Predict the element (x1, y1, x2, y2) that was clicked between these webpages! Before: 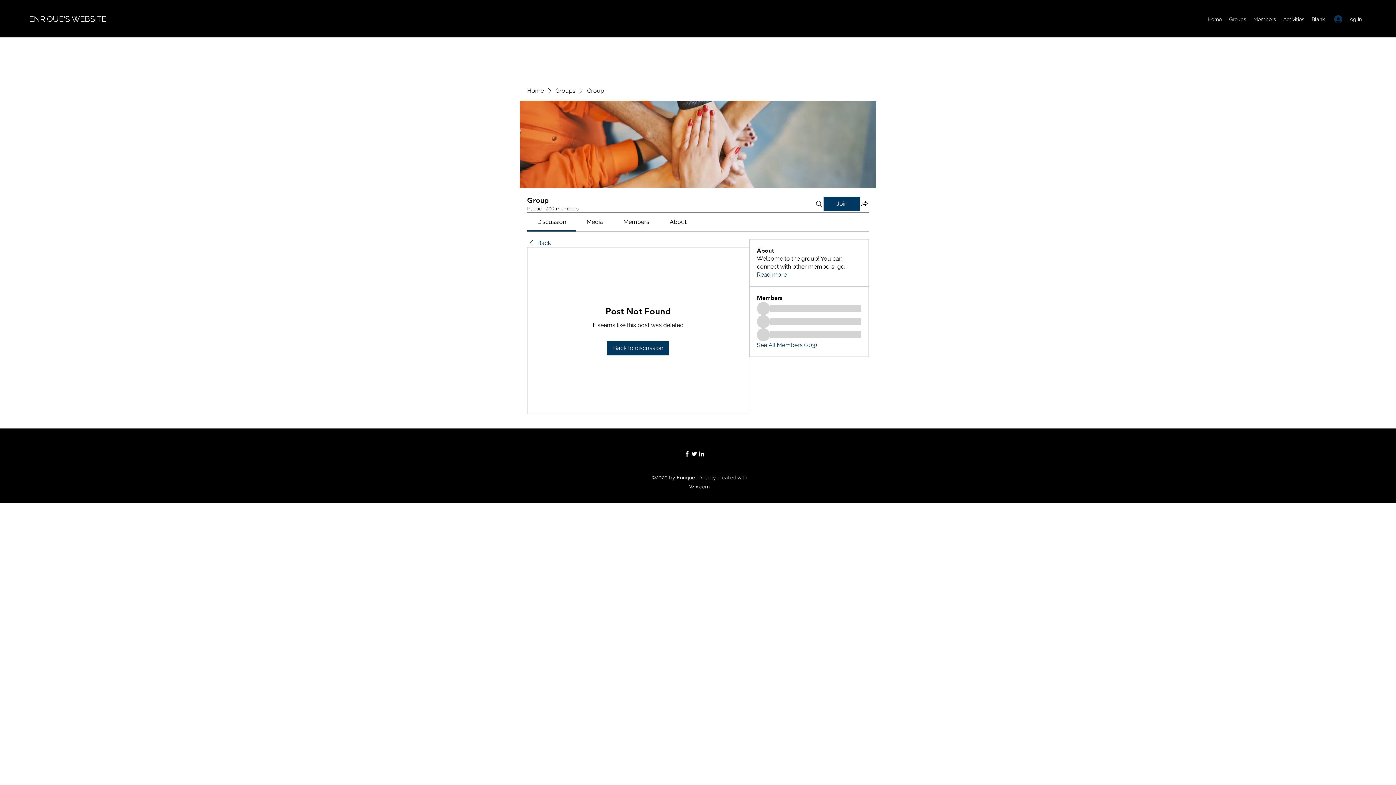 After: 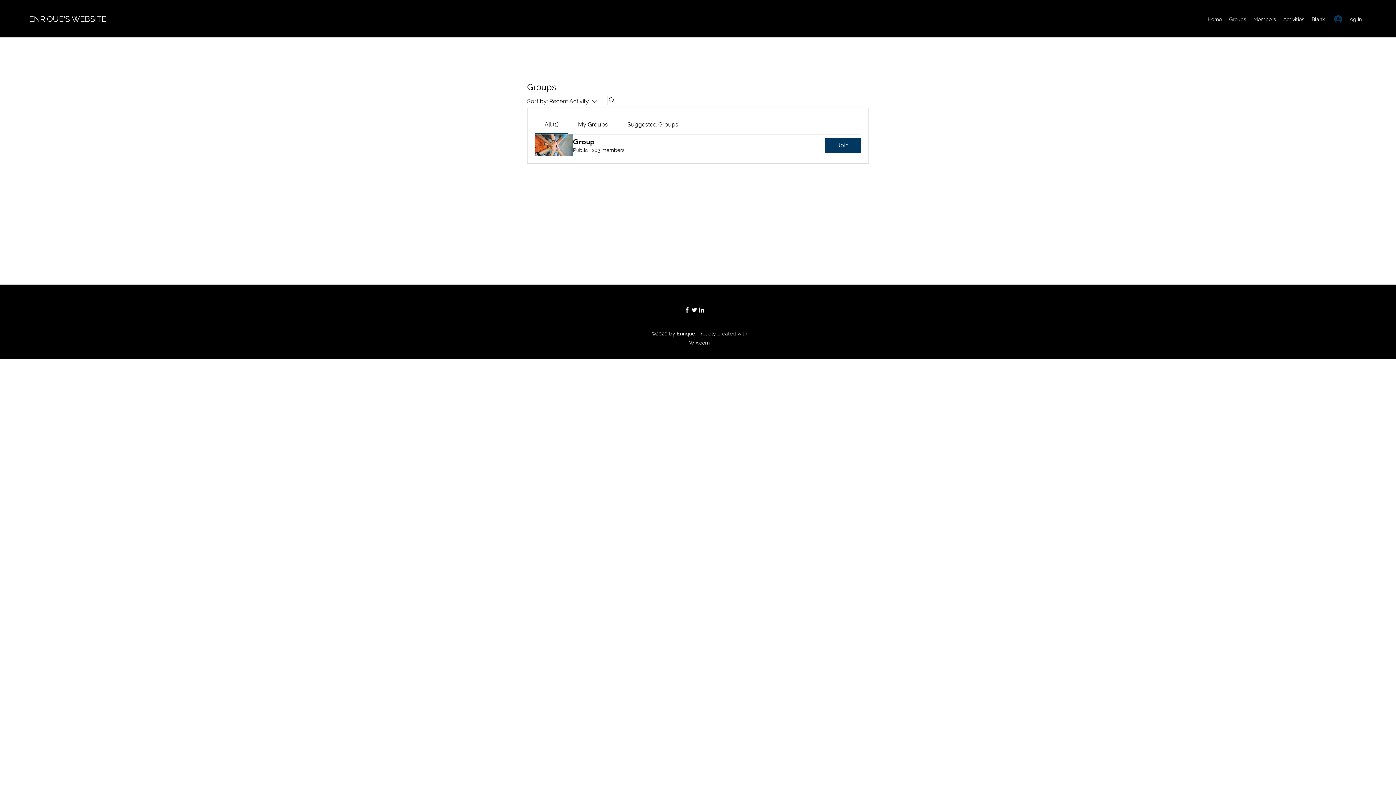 Action: bbox: (555, 86, 575, 94) label: Groups